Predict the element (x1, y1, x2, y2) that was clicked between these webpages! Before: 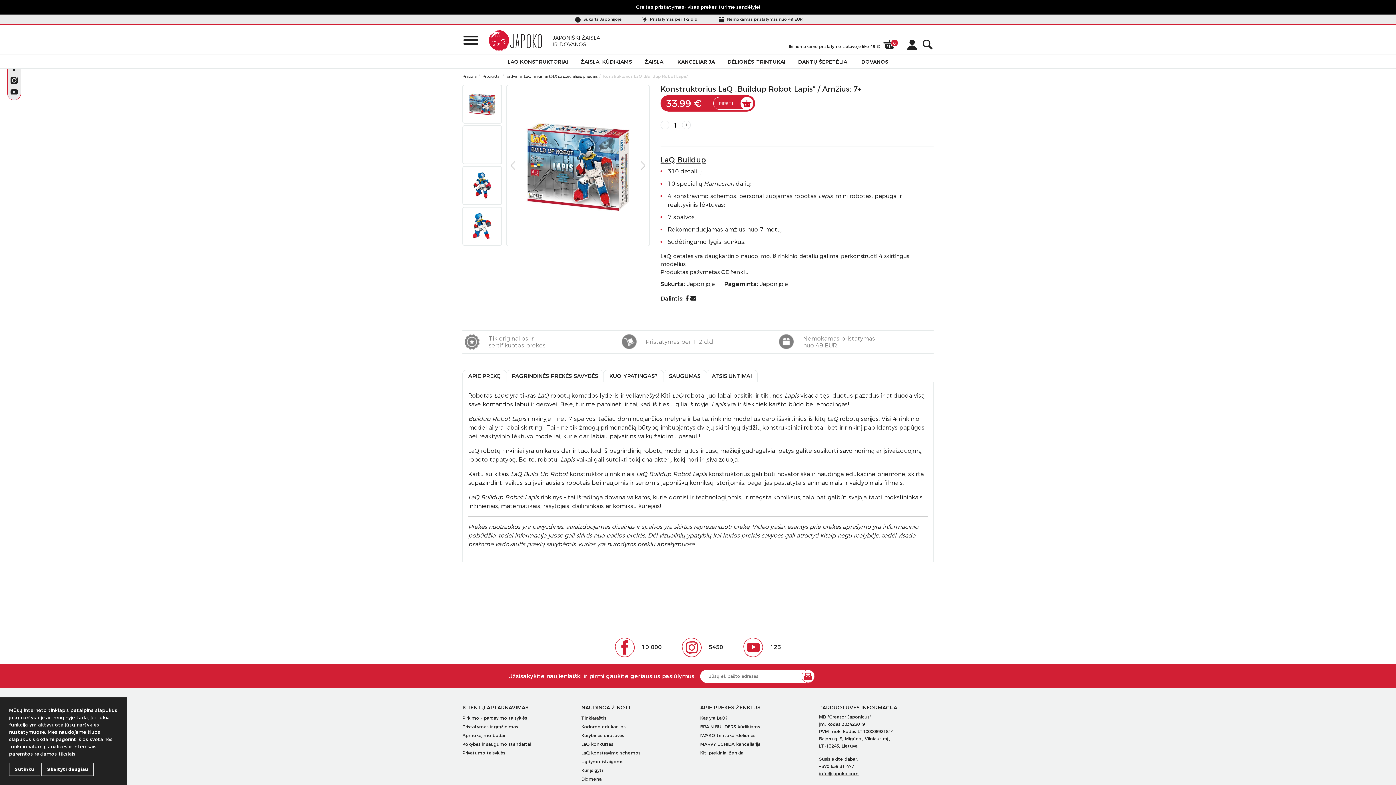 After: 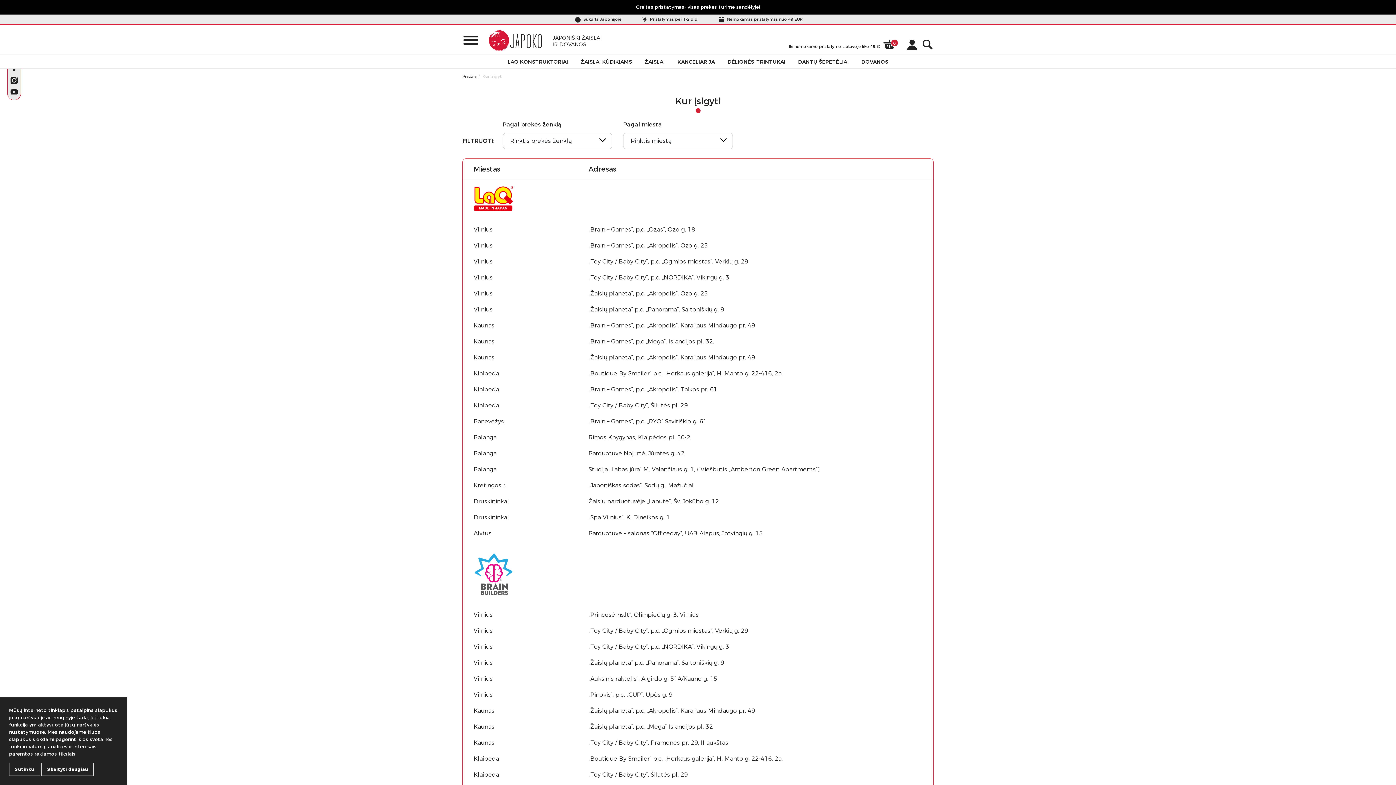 Action: bbox: (581, 767, 602, 773) label: Kur įsigyti